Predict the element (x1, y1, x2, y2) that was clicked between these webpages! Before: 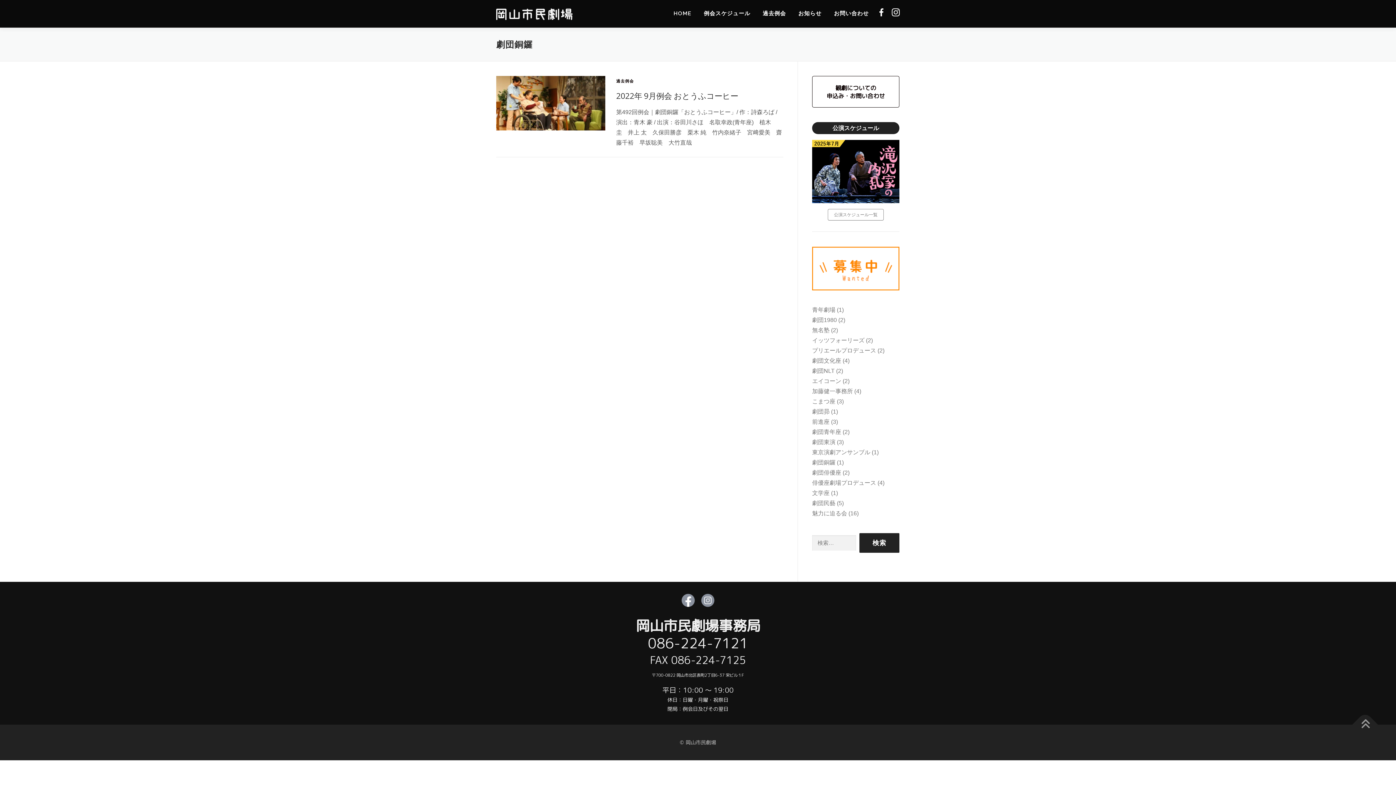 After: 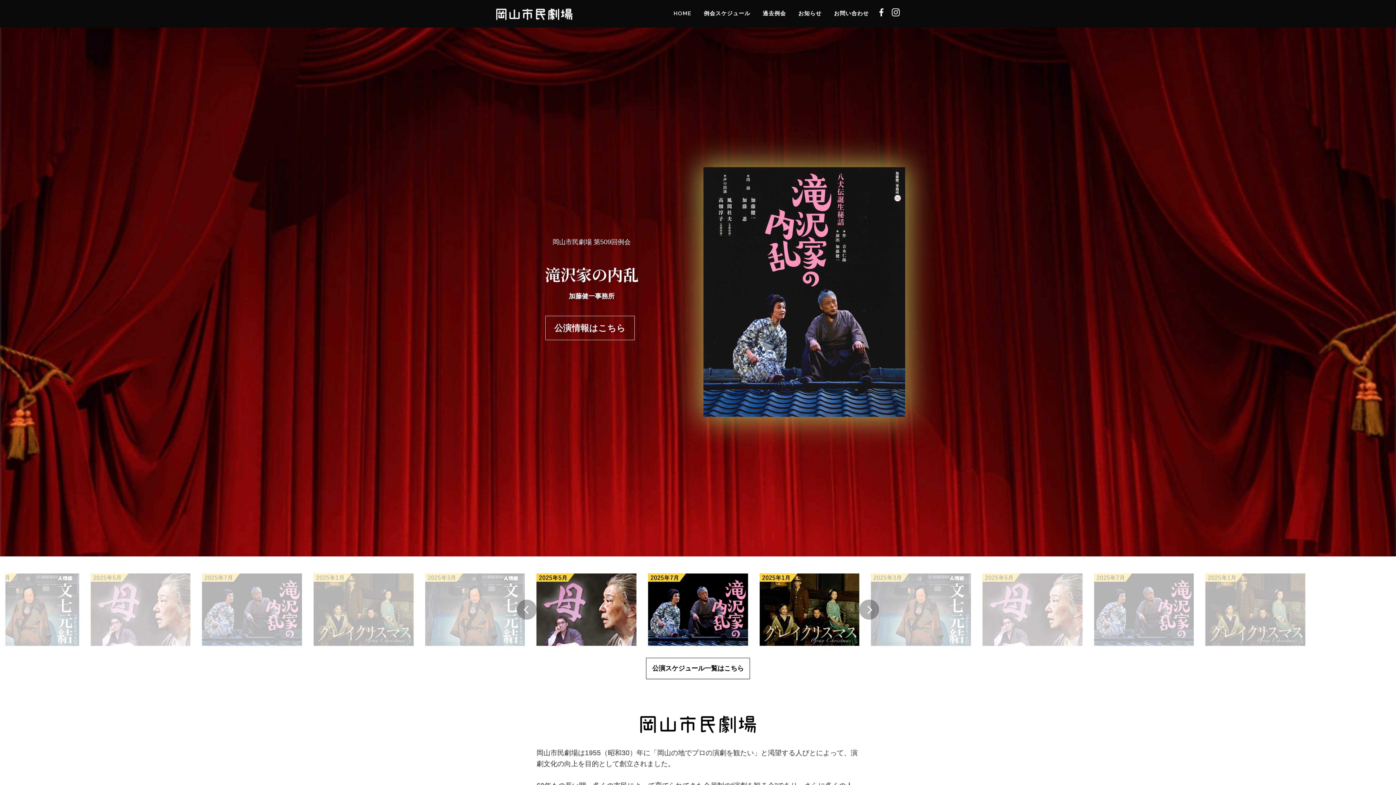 Action: bbox: (667, 0, 697, 27) label: HOME